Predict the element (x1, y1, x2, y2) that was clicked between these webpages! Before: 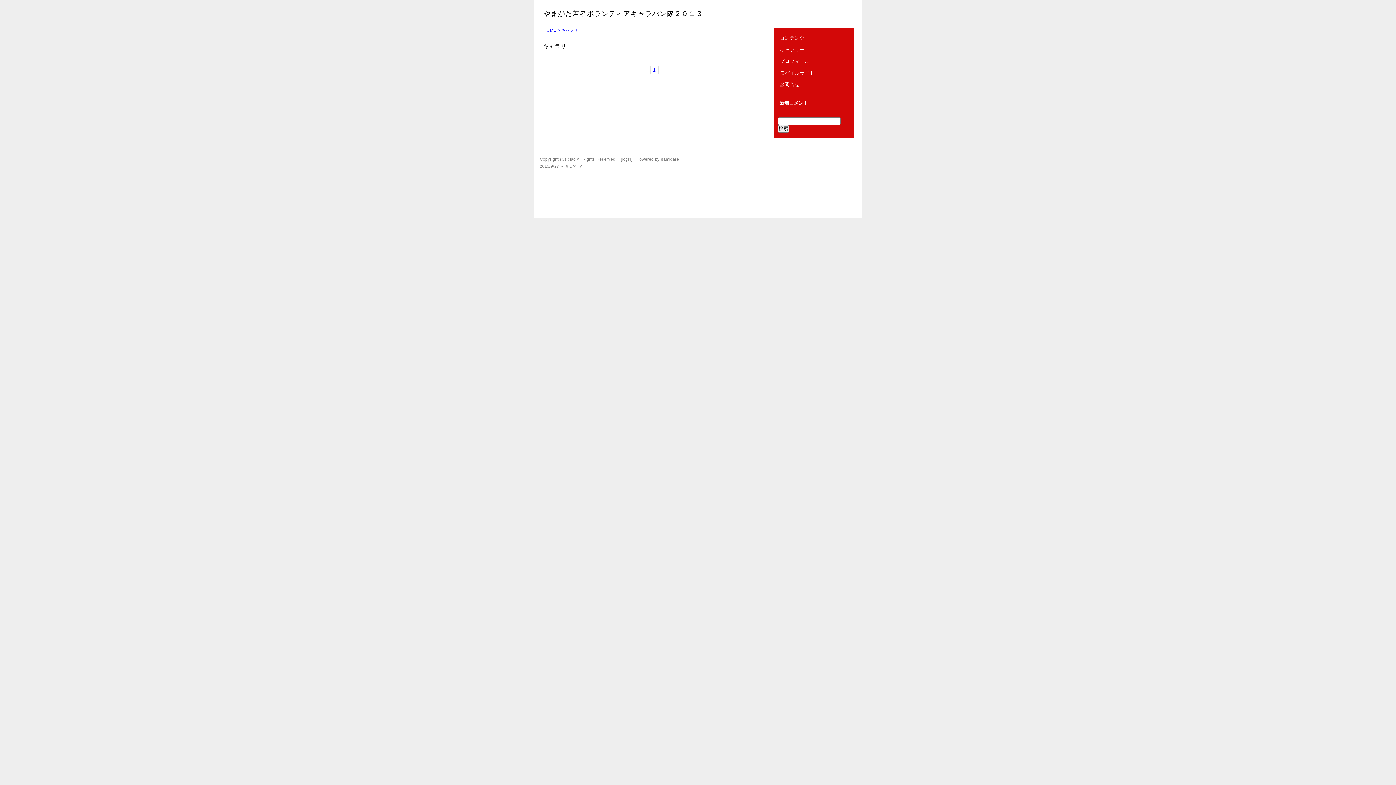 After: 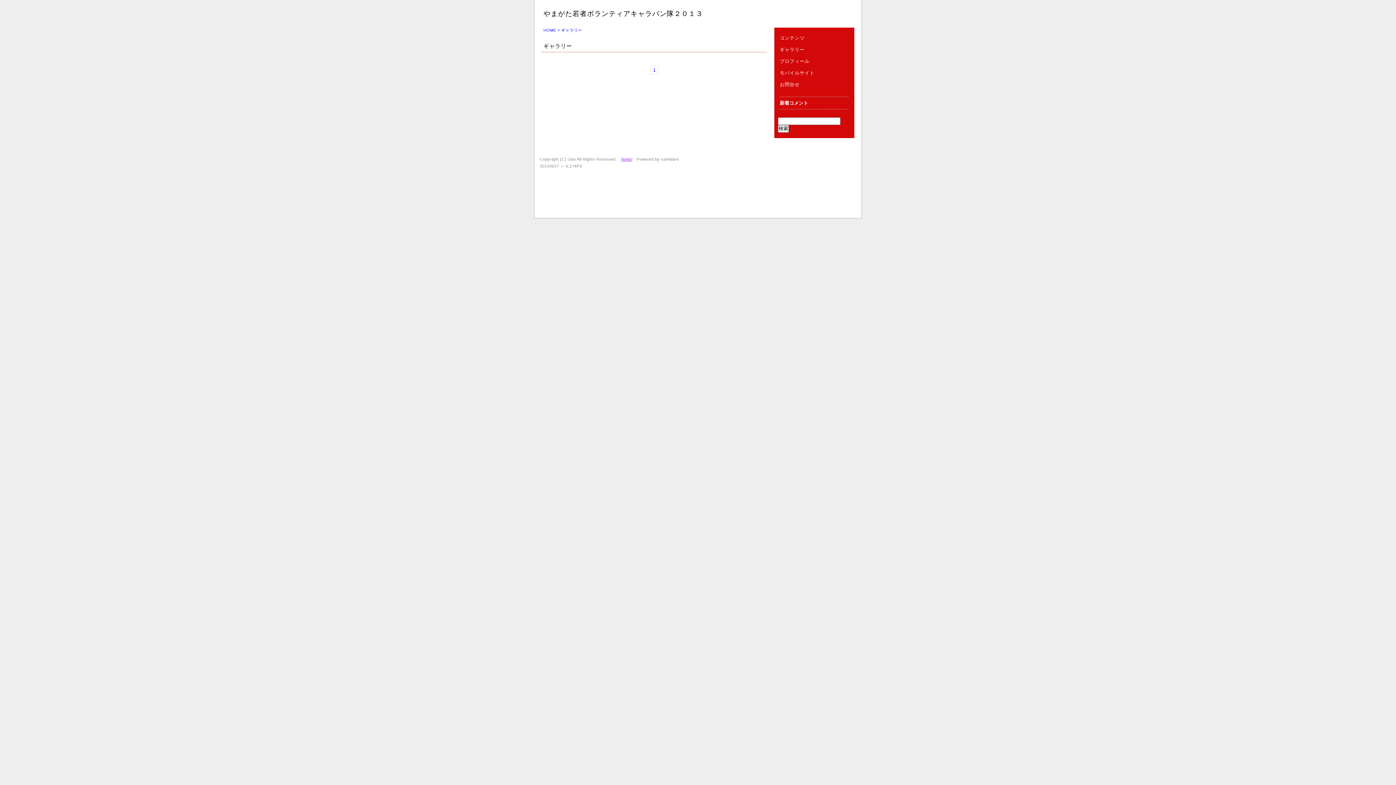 Action: bbox: (622, 157, 631, 161) label: login